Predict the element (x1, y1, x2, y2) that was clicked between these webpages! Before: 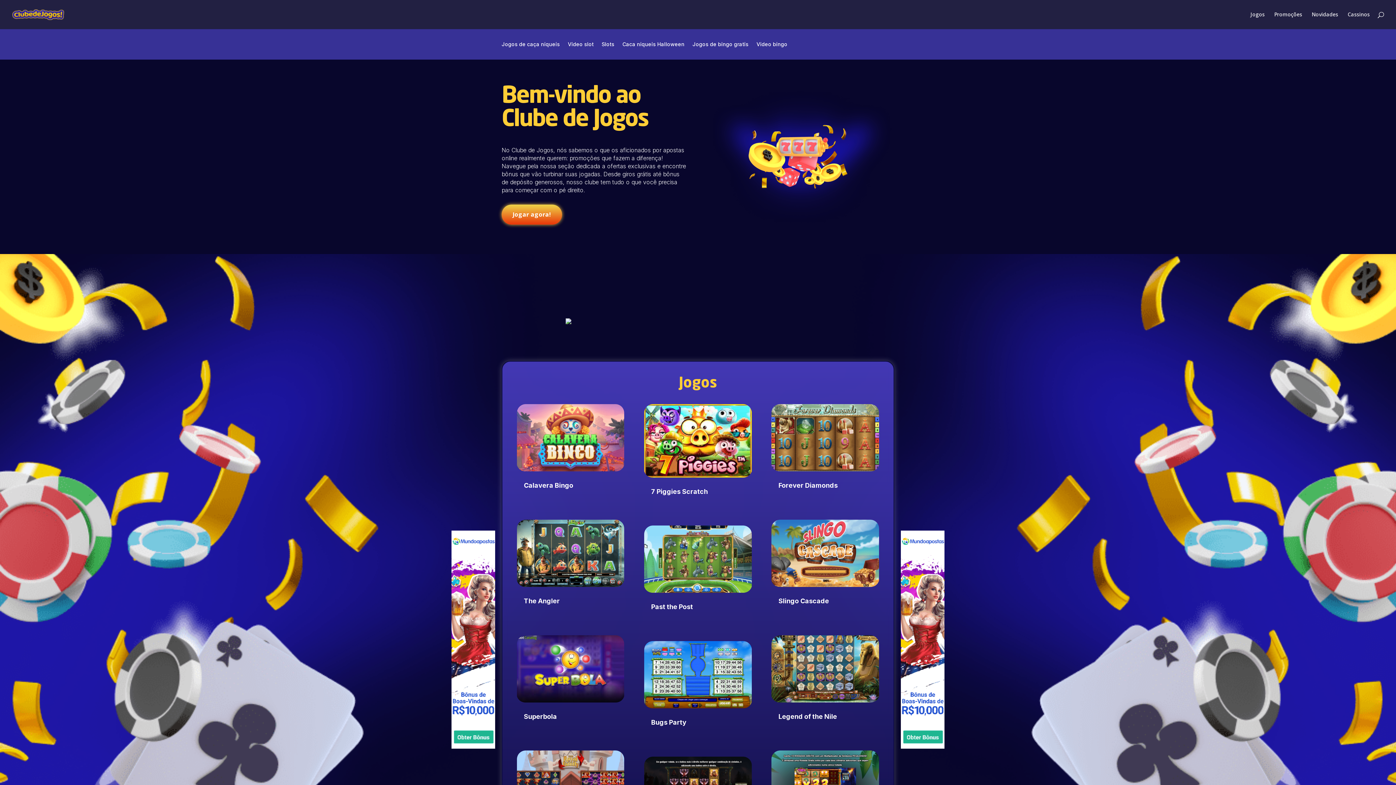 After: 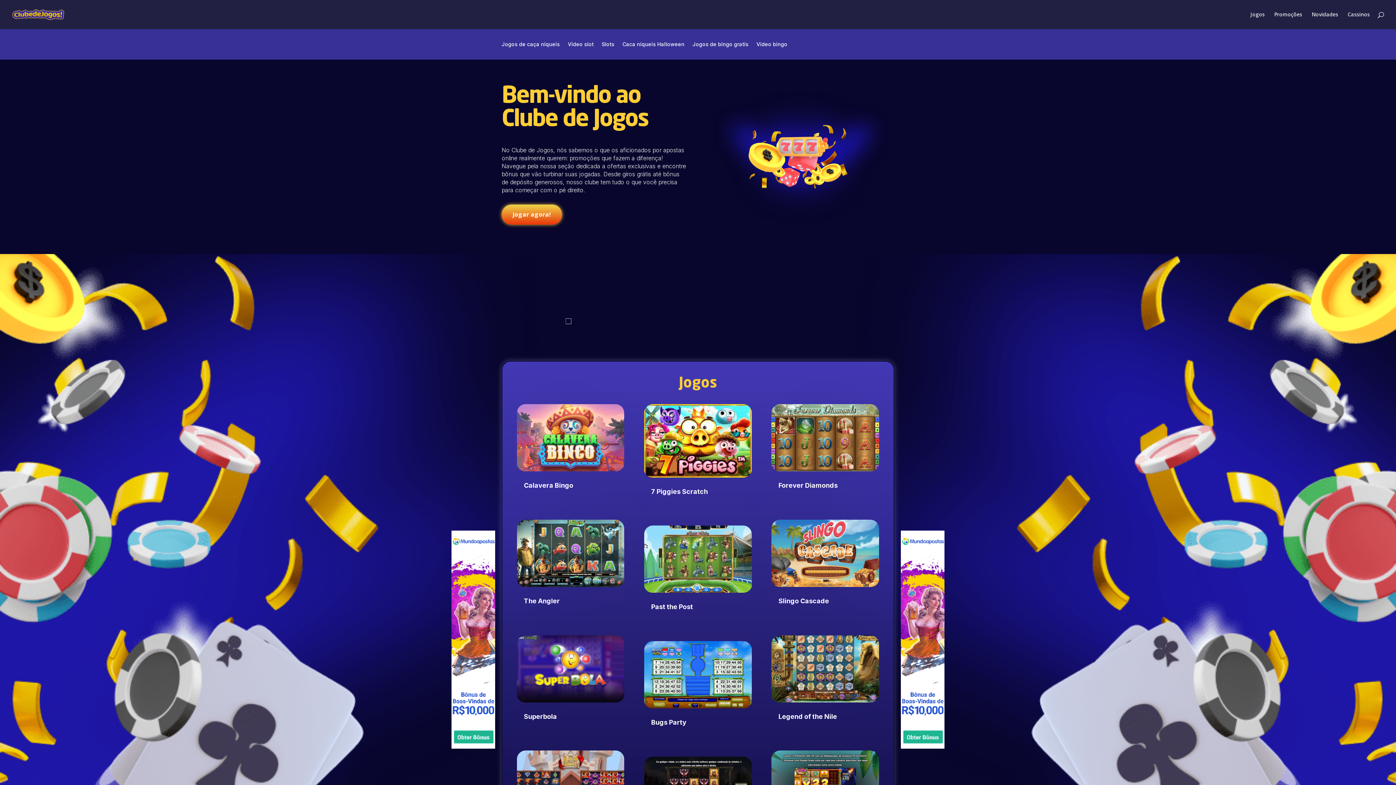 Action: bbox: (12, 10, 64, 17)